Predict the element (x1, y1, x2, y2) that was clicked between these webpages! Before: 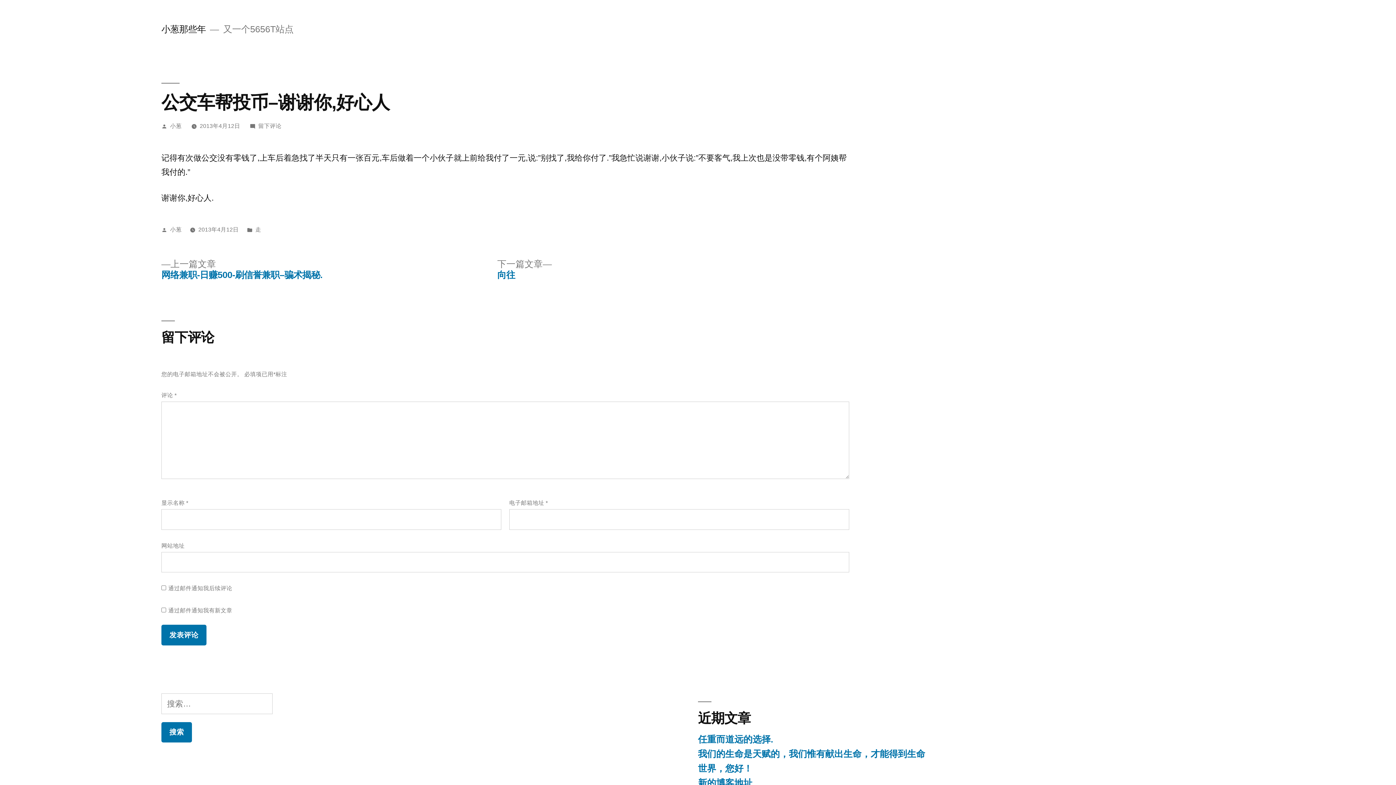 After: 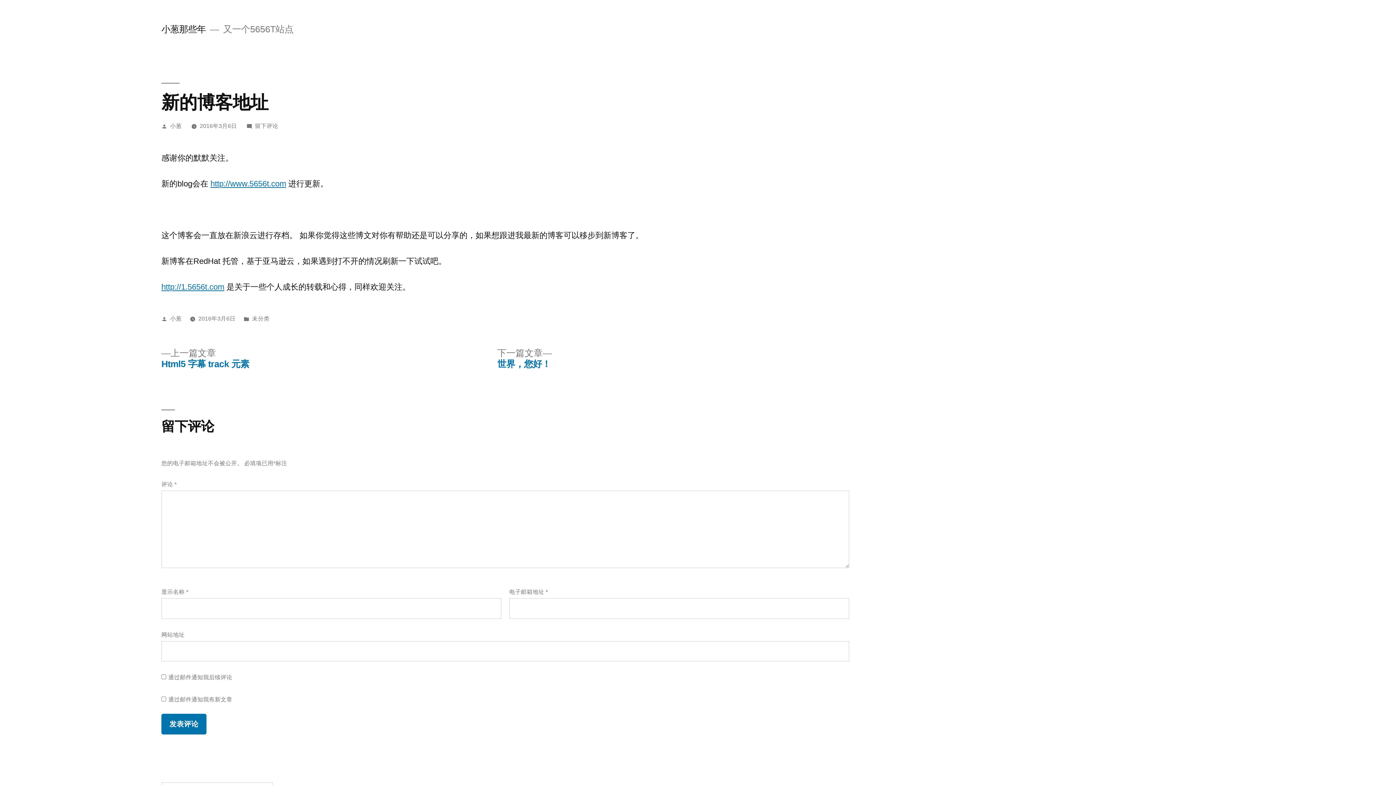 Action: label: 新的博客地址 bbox: (698, 778, 752, 788)